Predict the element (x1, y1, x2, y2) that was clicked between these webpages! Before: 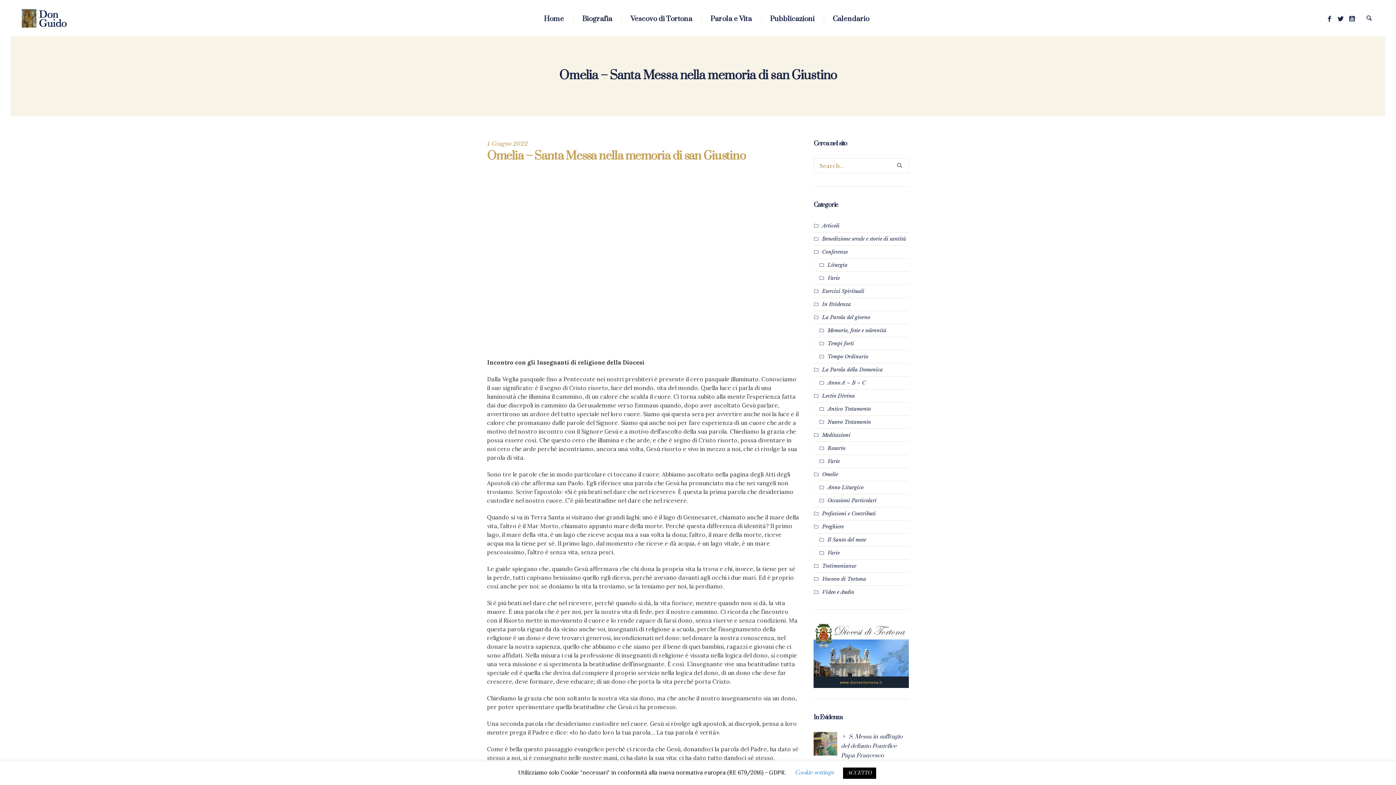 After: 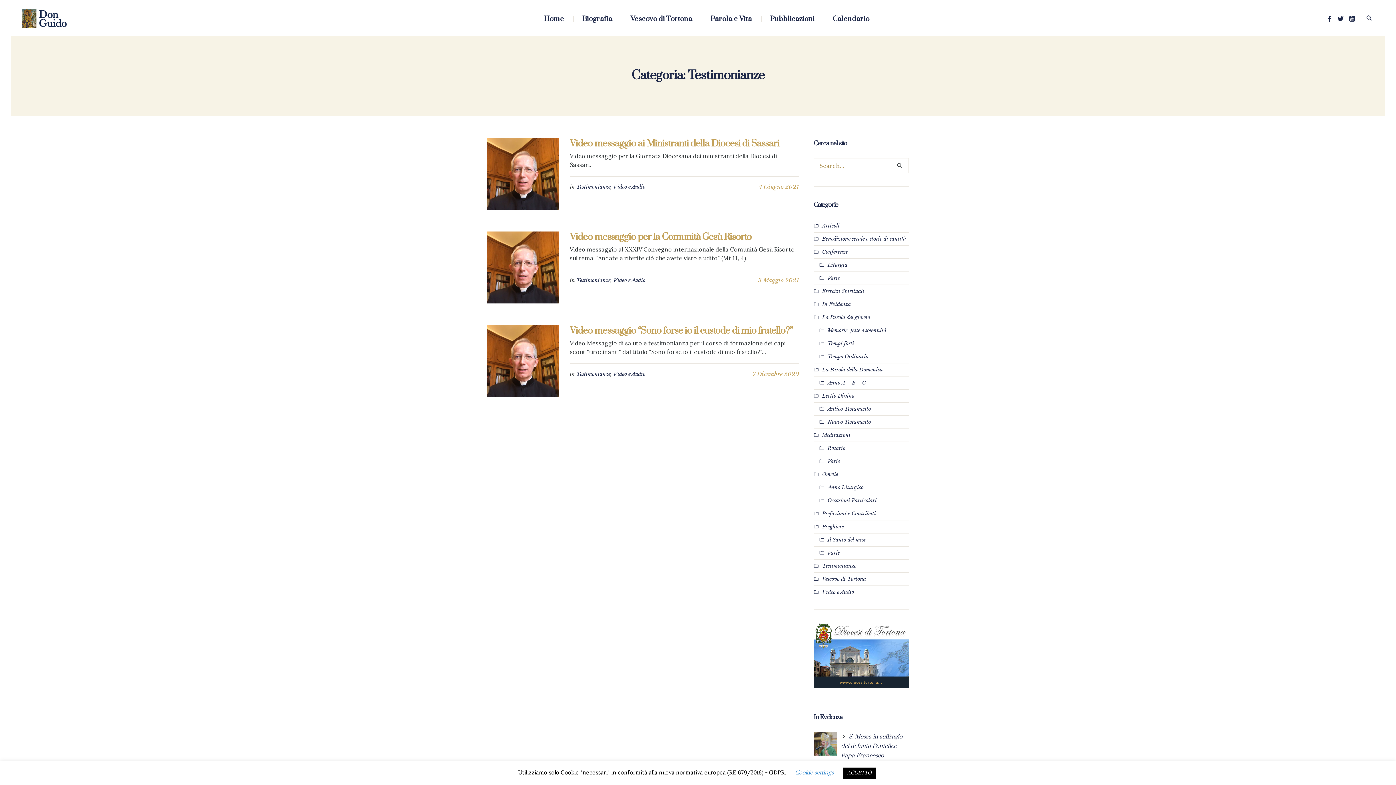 Action: label: Testimonianze bbox: (813, 560, 856, 572)